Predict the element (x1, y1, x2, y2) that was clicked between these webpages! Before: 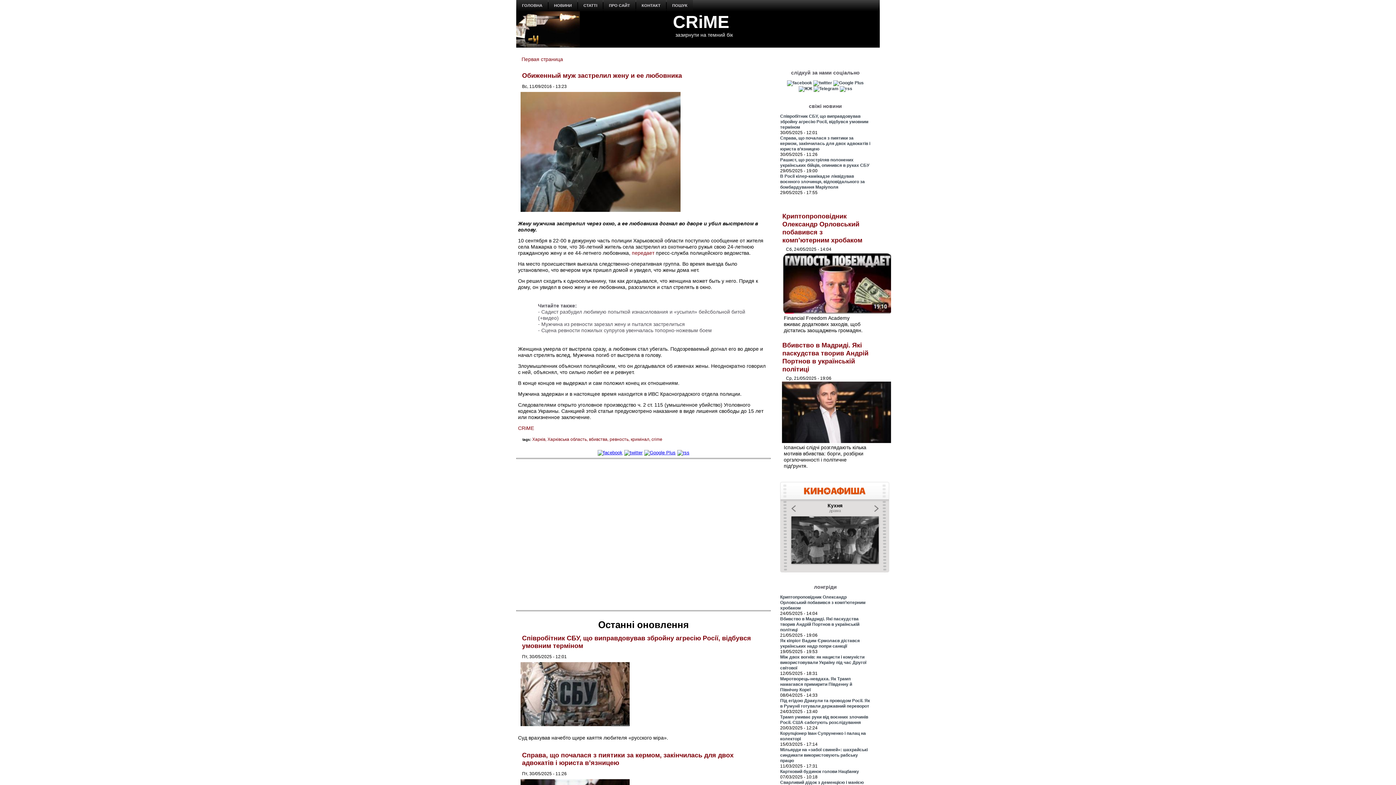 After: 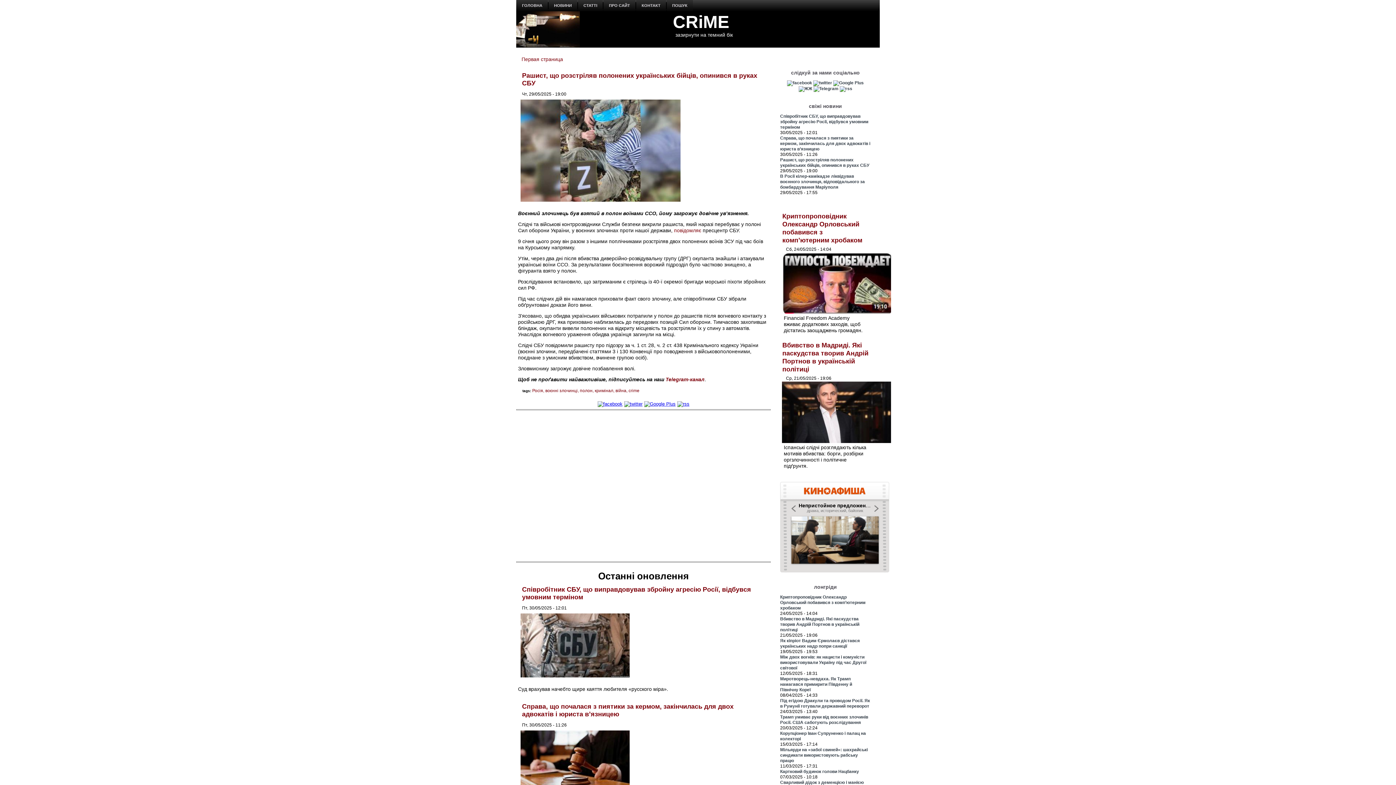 Action: bbox: (780, 157, 869, 168) label: Рашист, що розстріляв полонених українських бійців, опинився в руках СБУ